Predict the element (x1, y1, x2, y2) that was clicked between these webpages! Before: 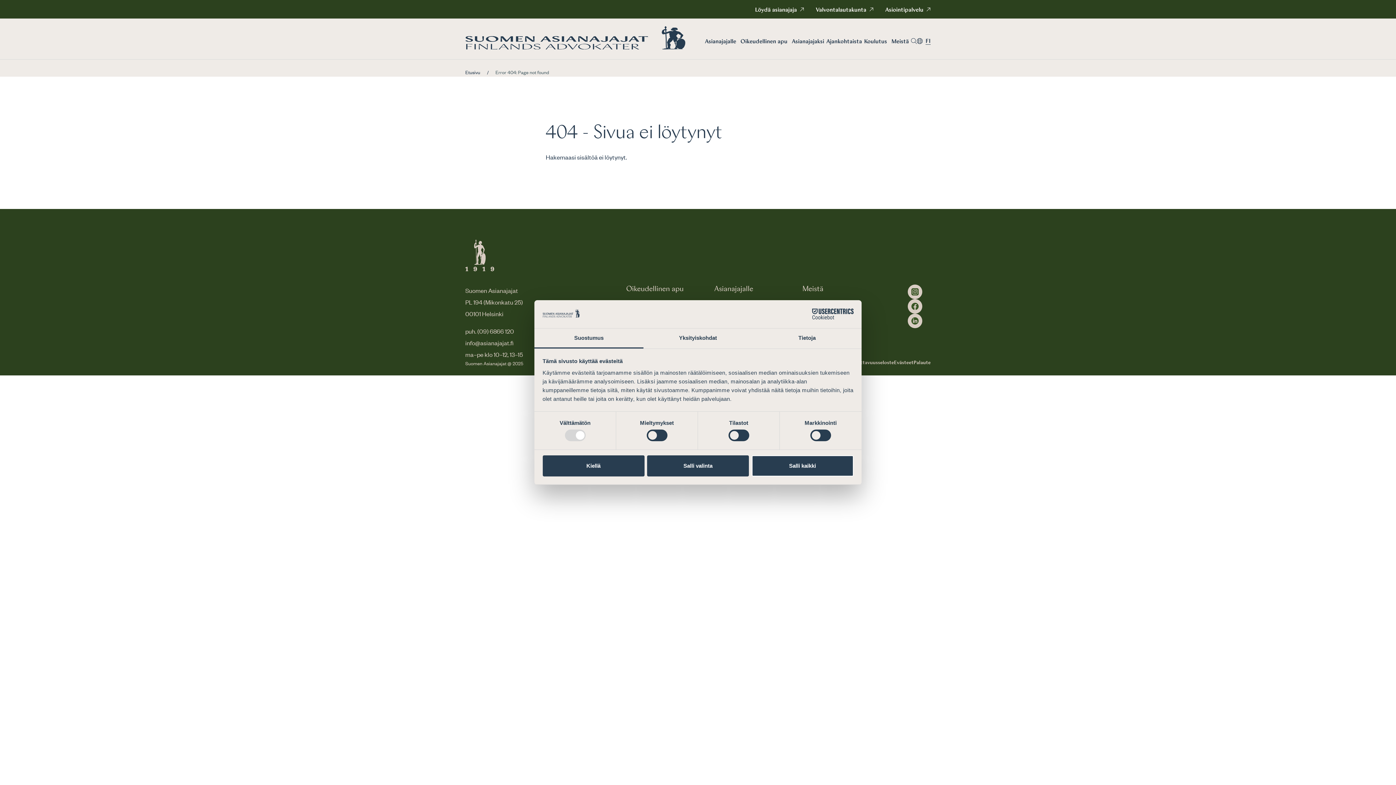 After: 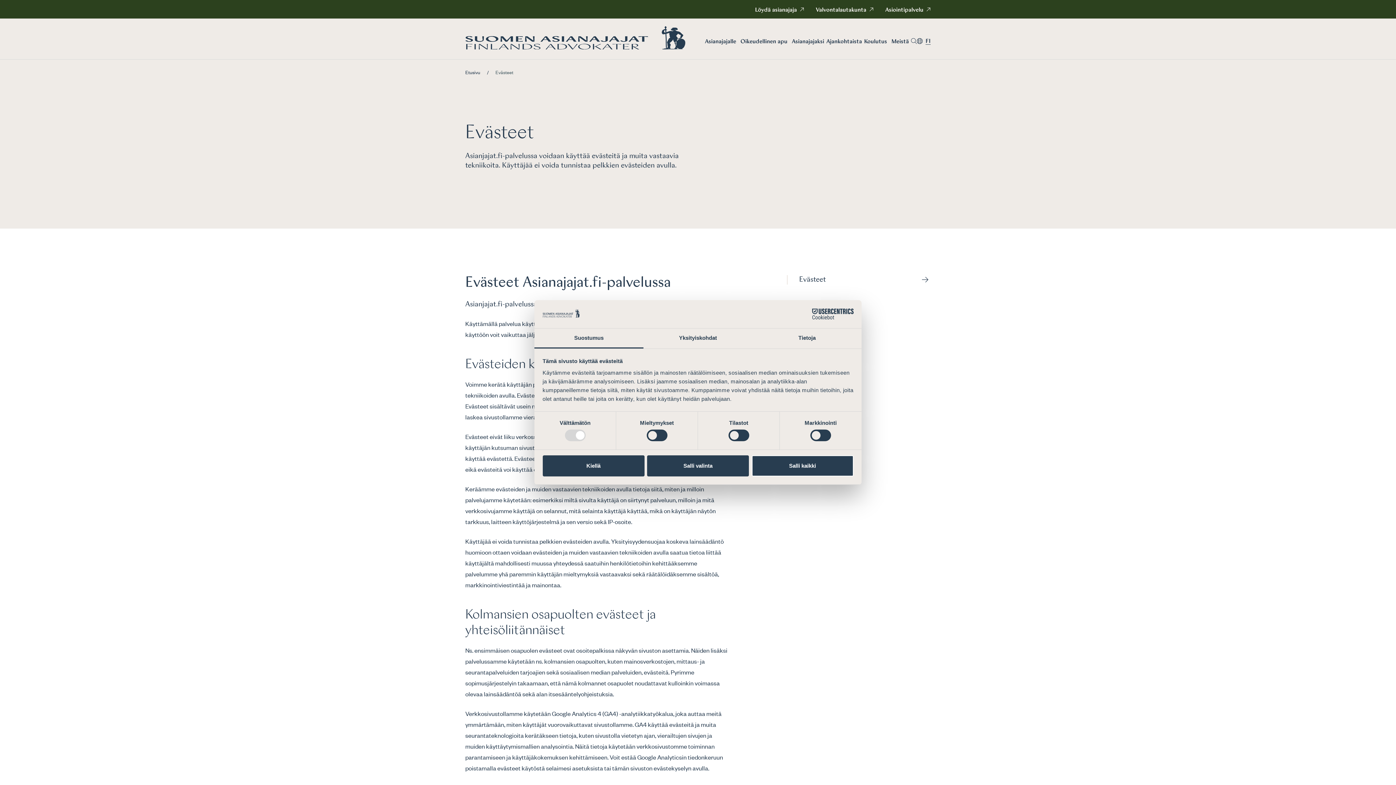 Action: label: Evästeet bbox: (894, 360, 913, 366)